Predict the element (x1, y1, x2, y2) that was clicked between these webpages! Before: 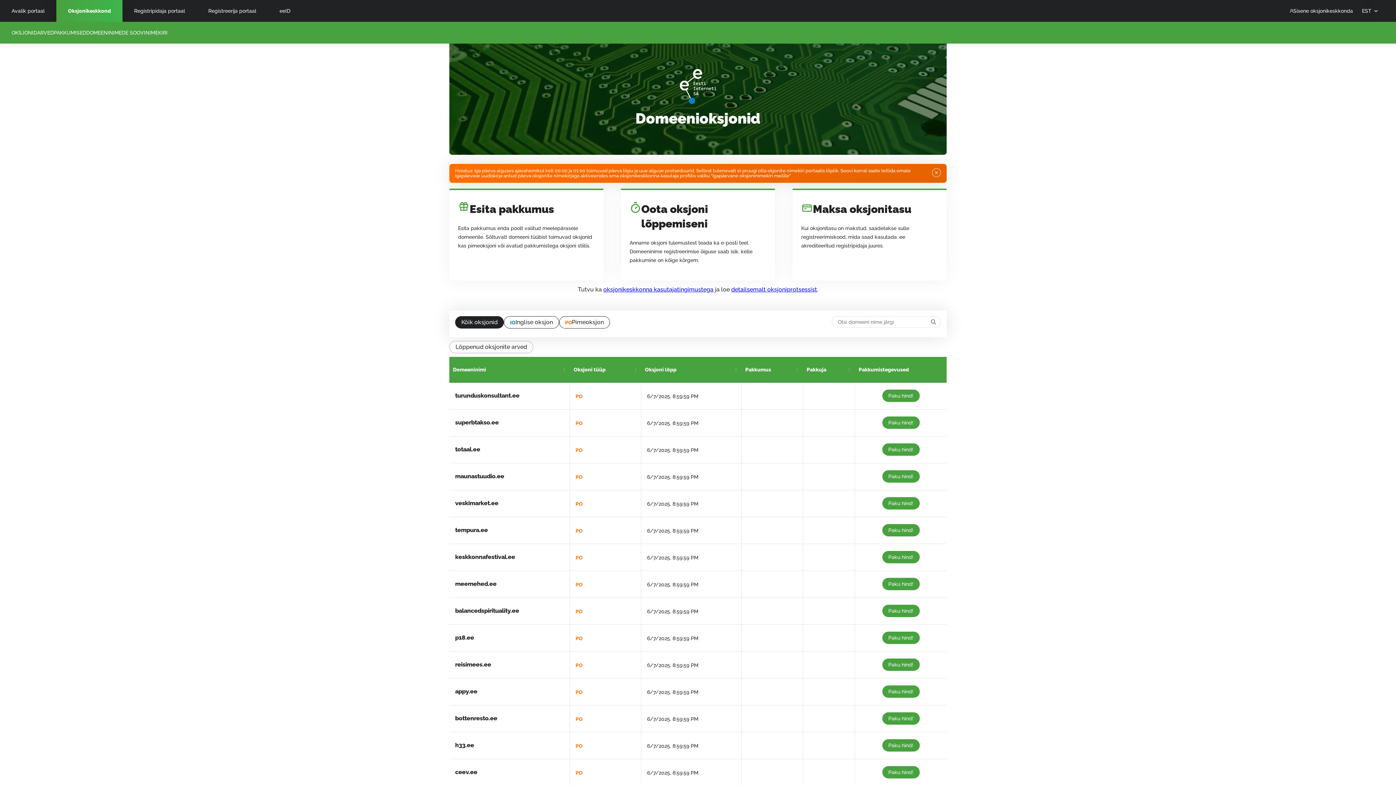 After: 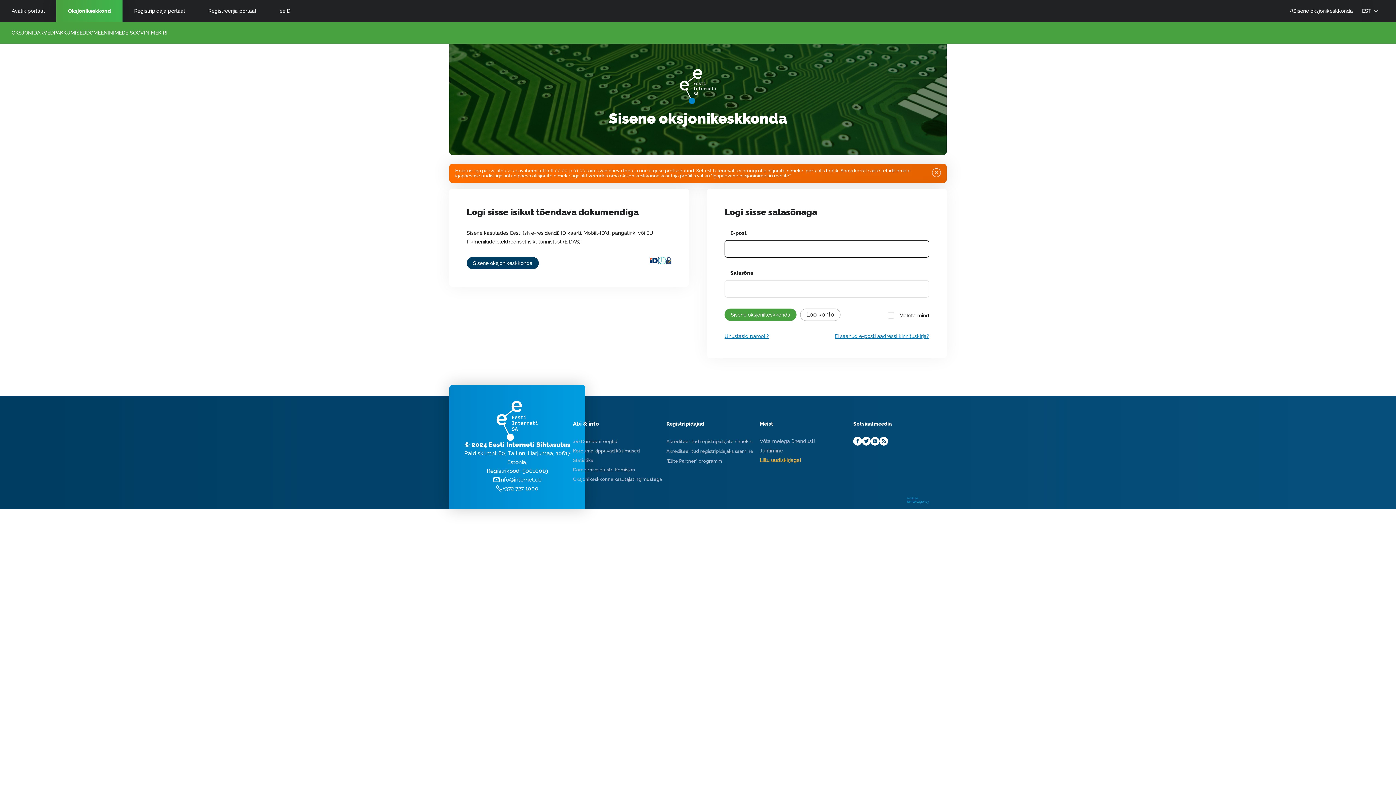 Action: label: Paku hind! bbox: (882, 389, 919, 402)